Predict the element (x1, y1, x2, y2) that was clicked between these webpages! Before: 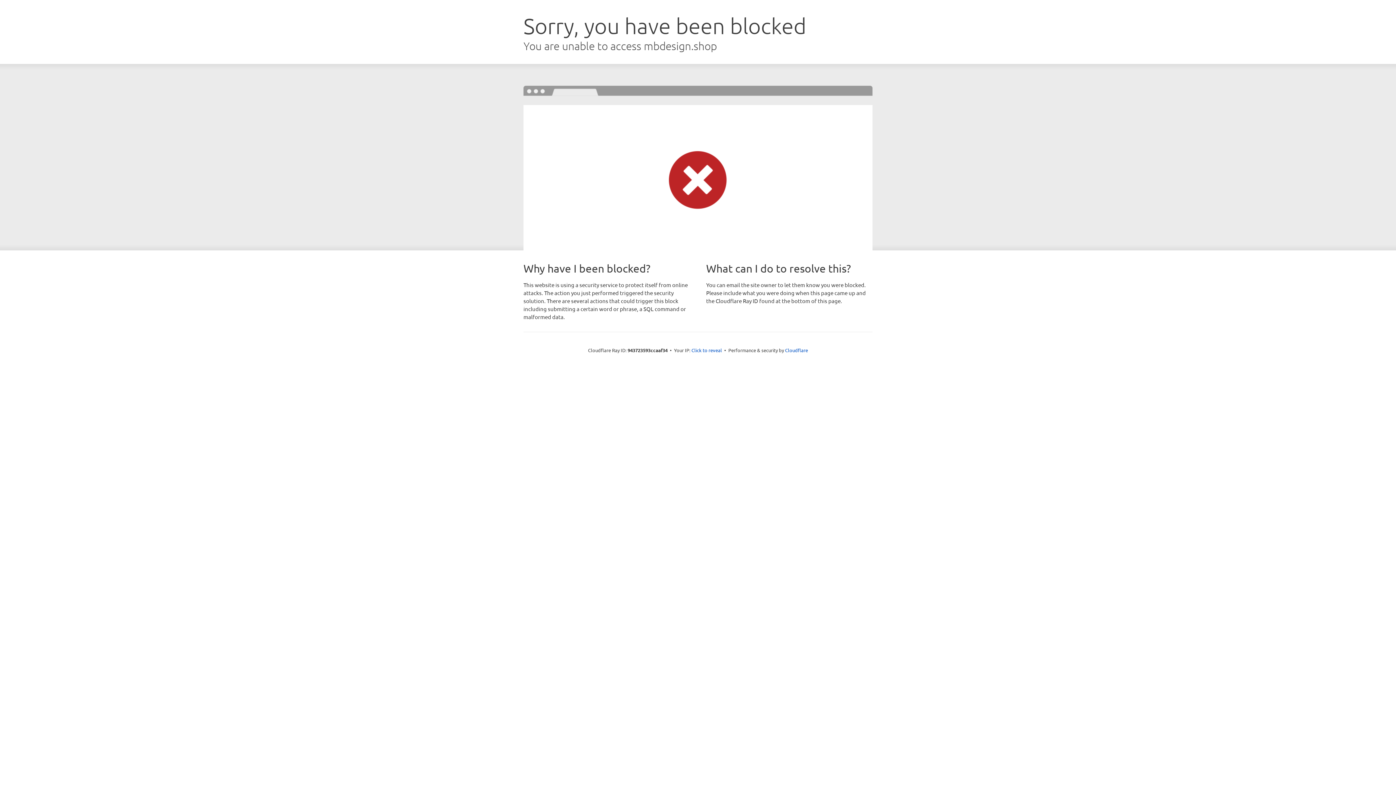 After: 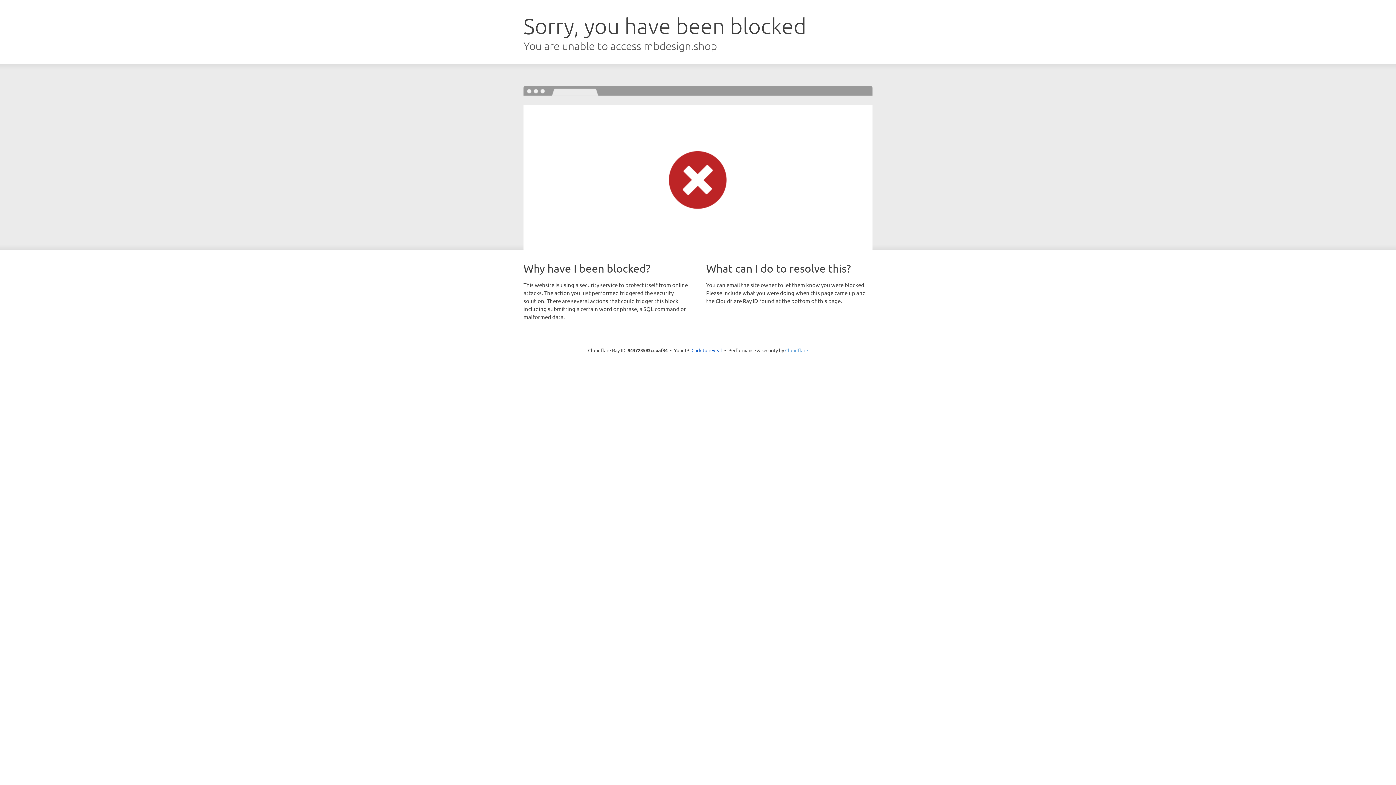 Action: bbox: (785, 347, 808, 353) label: Cloudflare